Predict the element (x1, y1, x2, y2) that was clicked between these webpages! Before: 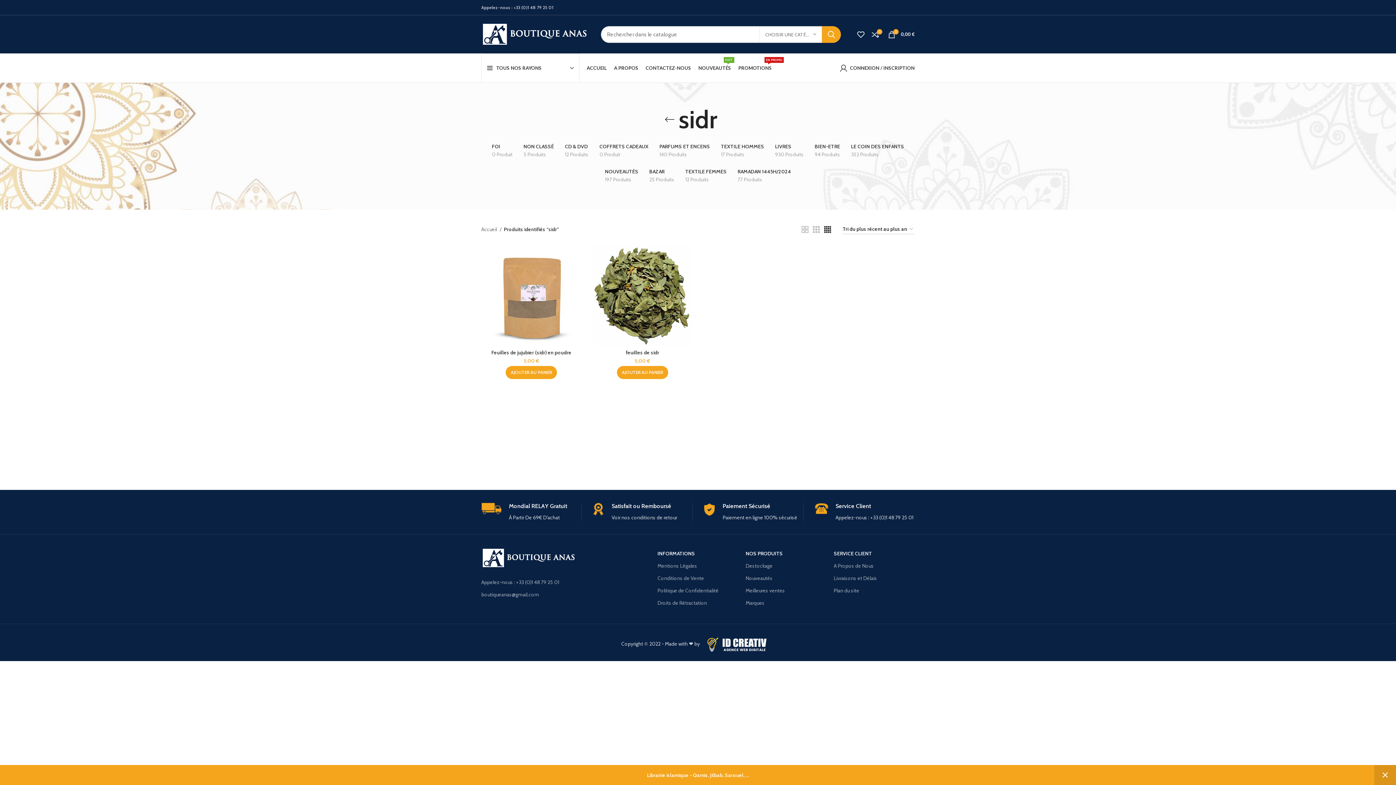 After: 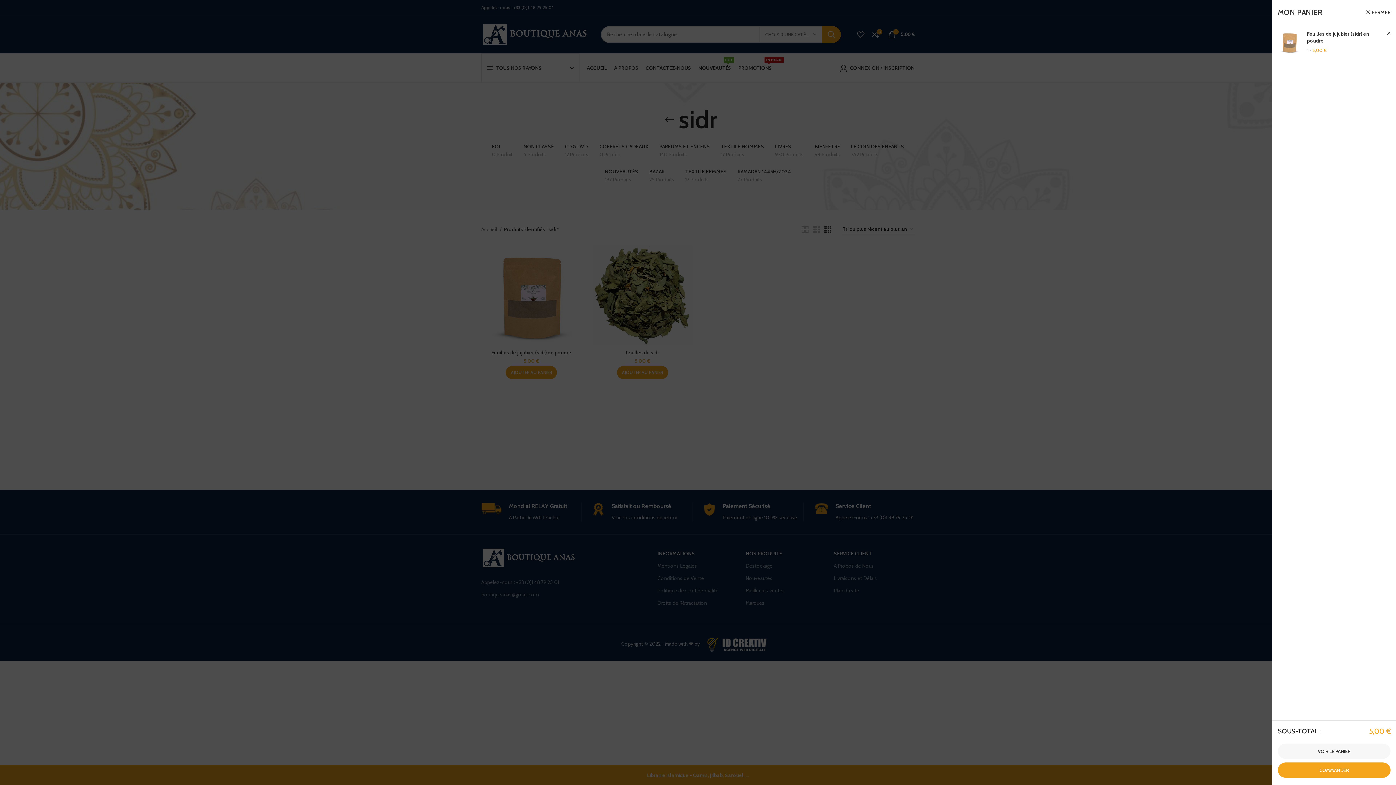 Action: label: Ajouter au panier : “Feuilles de jujubier (sidr) en poudre” bbox: (505, 366, 557, 379)